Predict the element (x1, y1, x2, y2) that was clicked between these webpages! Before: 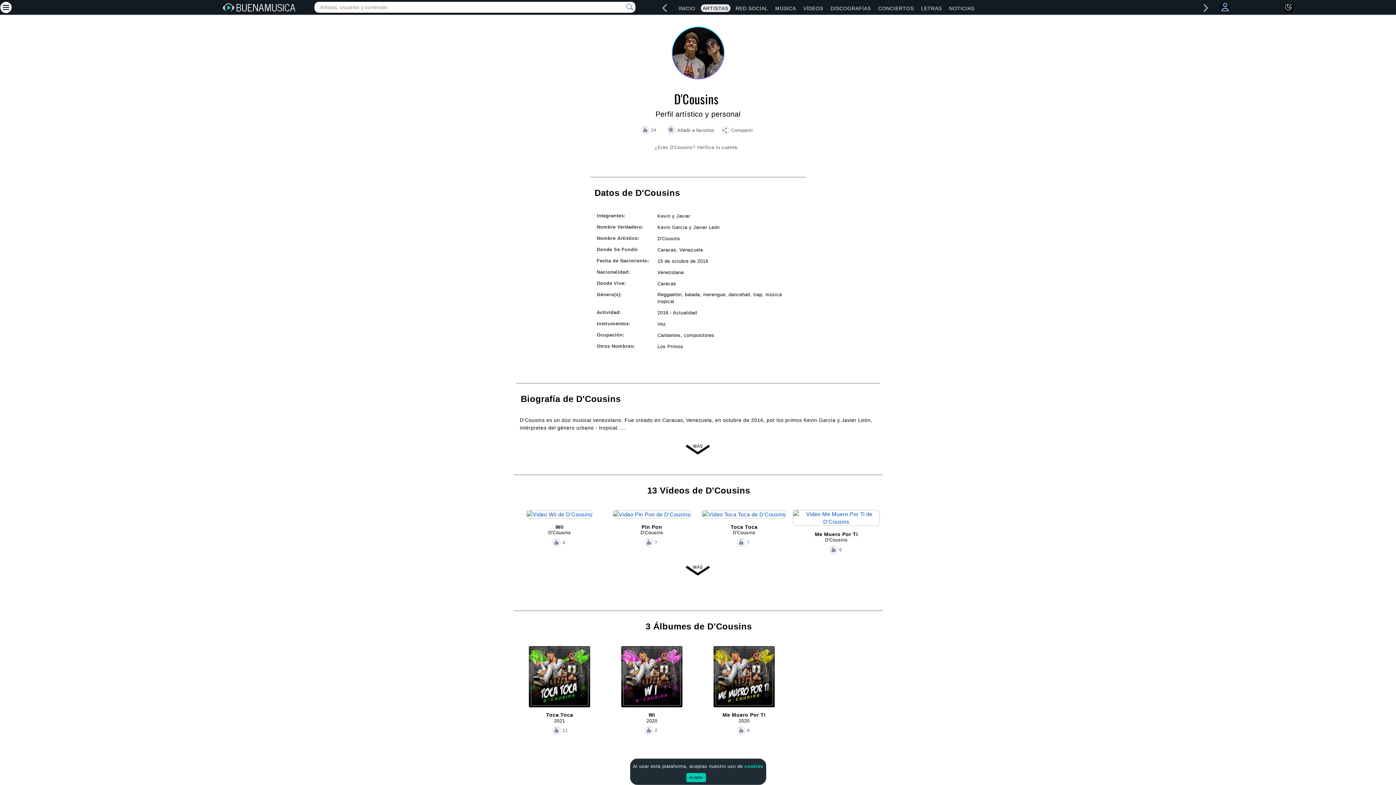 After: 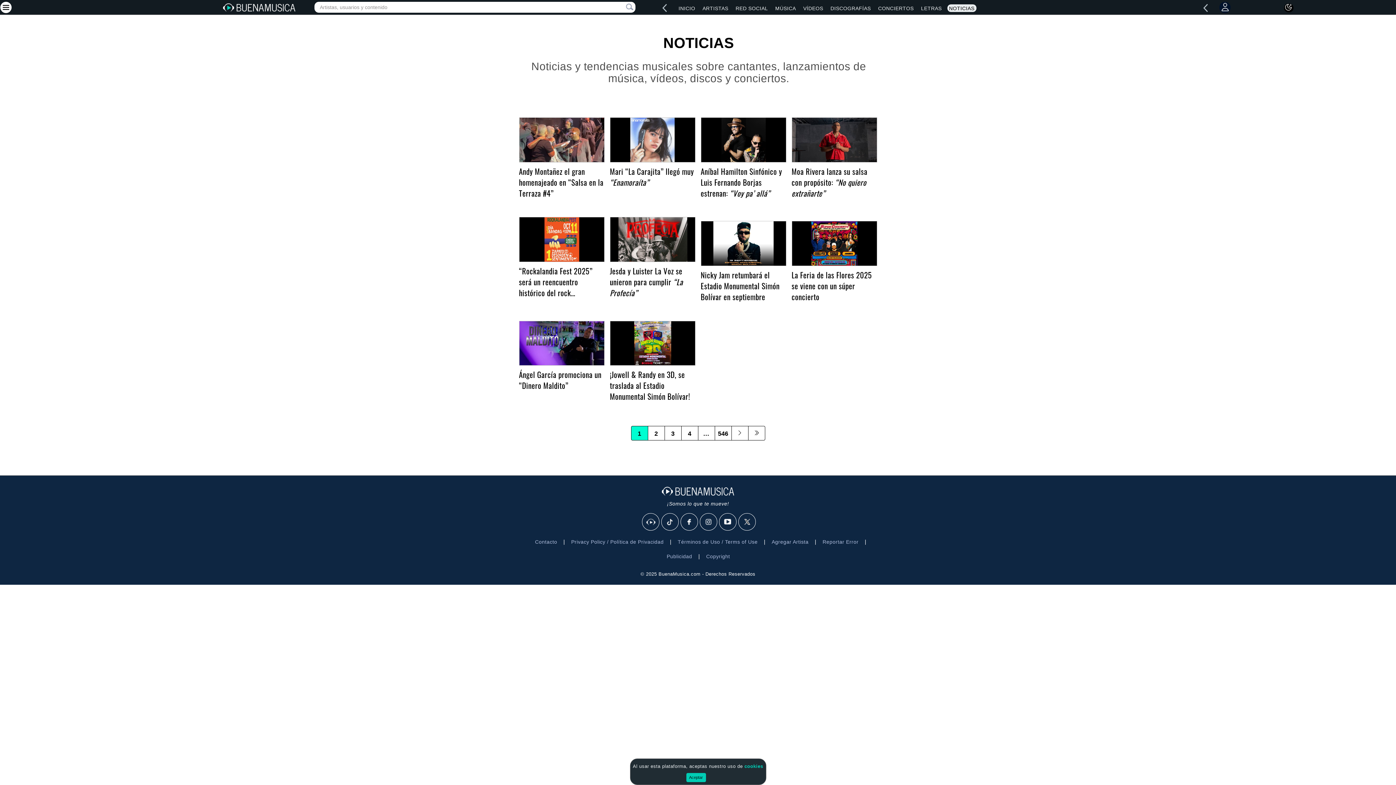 Action: bbox: (947, 4, 976, 11) label: NOTICIAS